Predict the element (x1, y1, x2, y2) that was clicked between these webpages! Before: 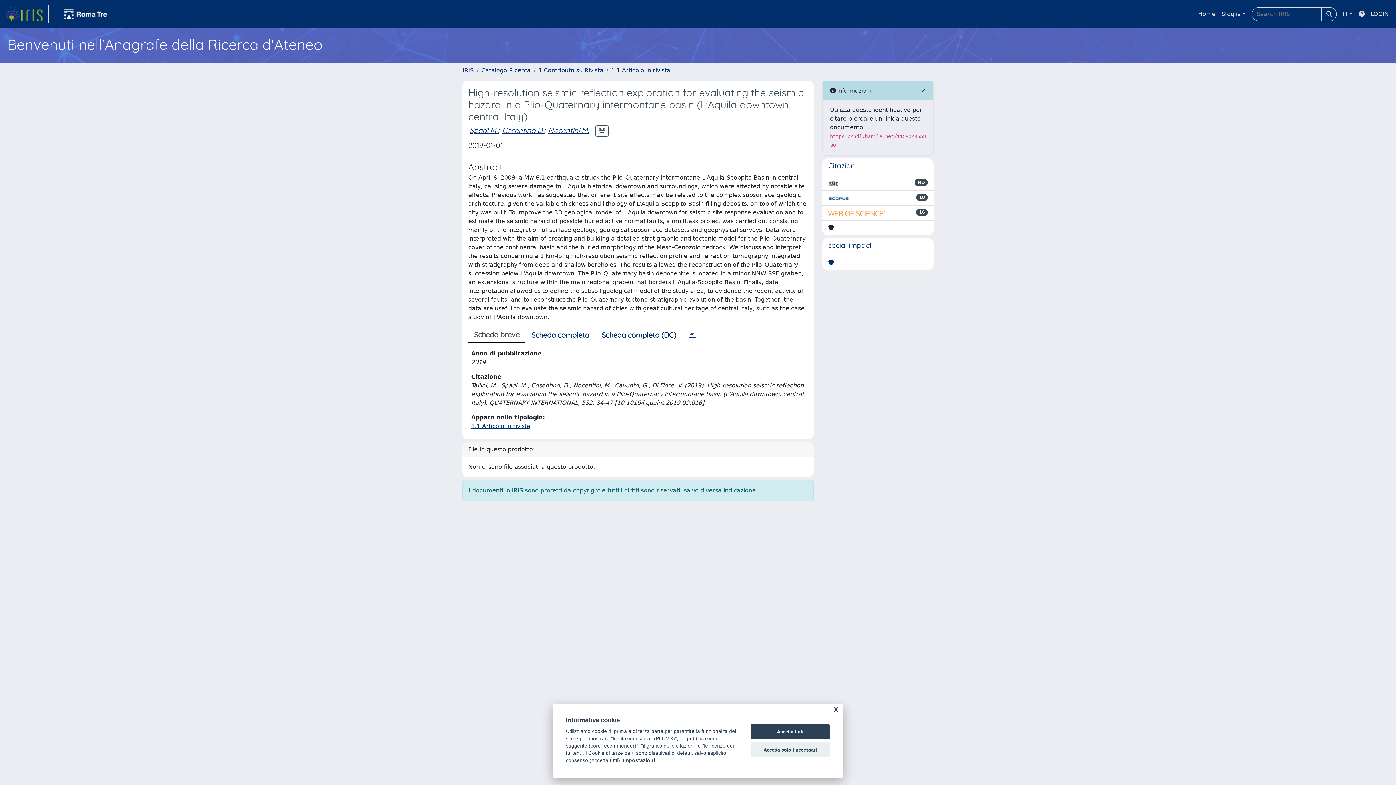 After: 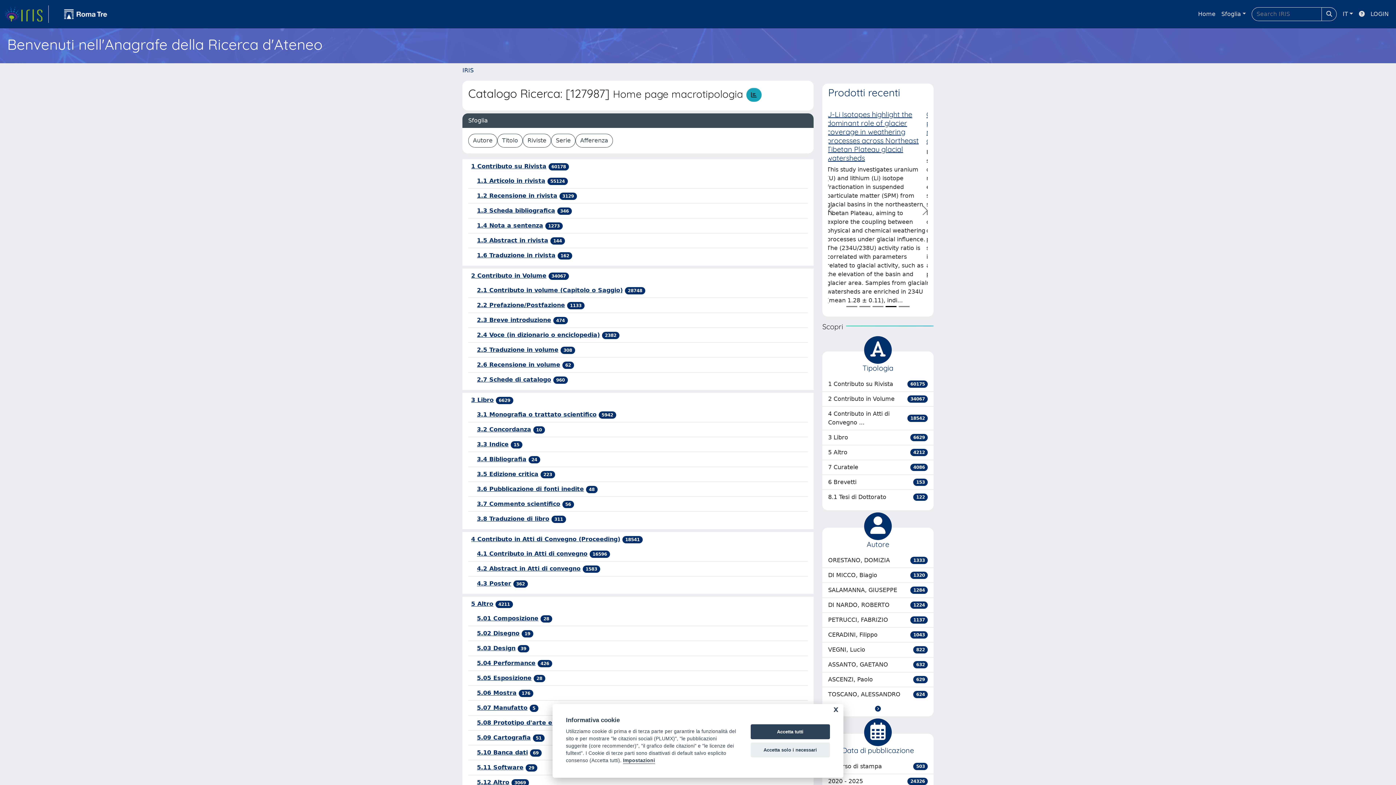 Action: bbox: (481, 66, 530, 73) label: Catalogo Ricerca